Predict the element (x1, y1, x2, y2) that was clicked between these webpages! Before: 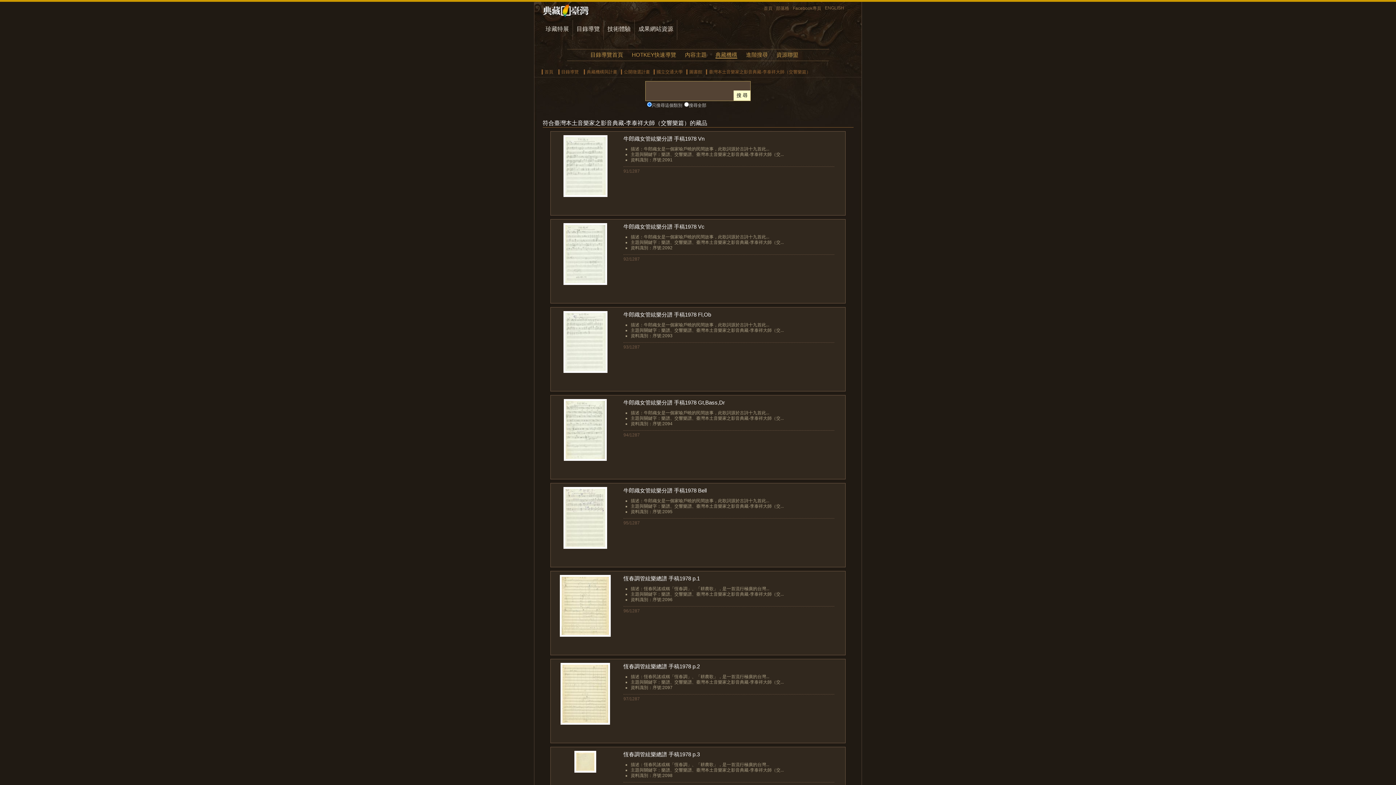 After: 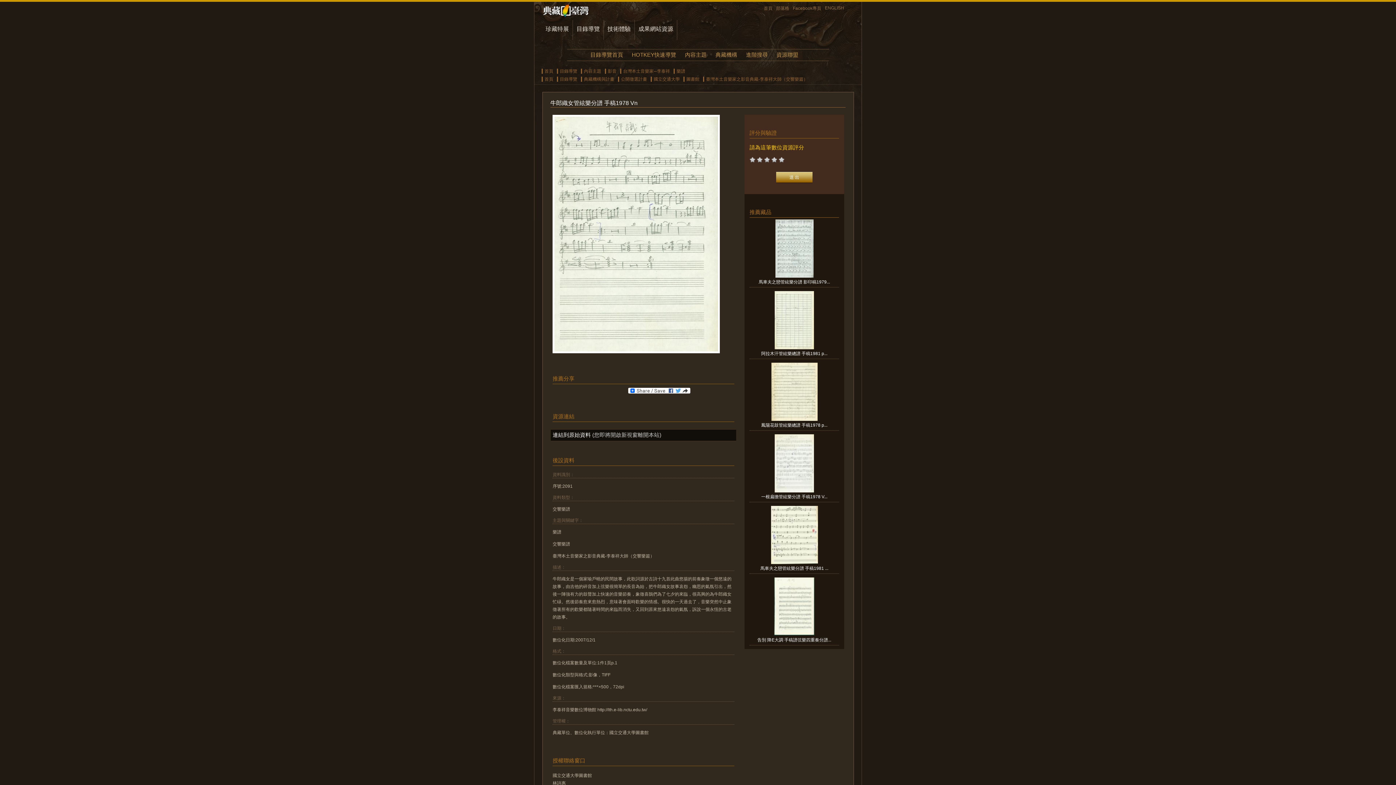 Action: label: 牛郎織女管絃樂分譜 手稿1978 Vn bbox: (623, 135, 704, 141)